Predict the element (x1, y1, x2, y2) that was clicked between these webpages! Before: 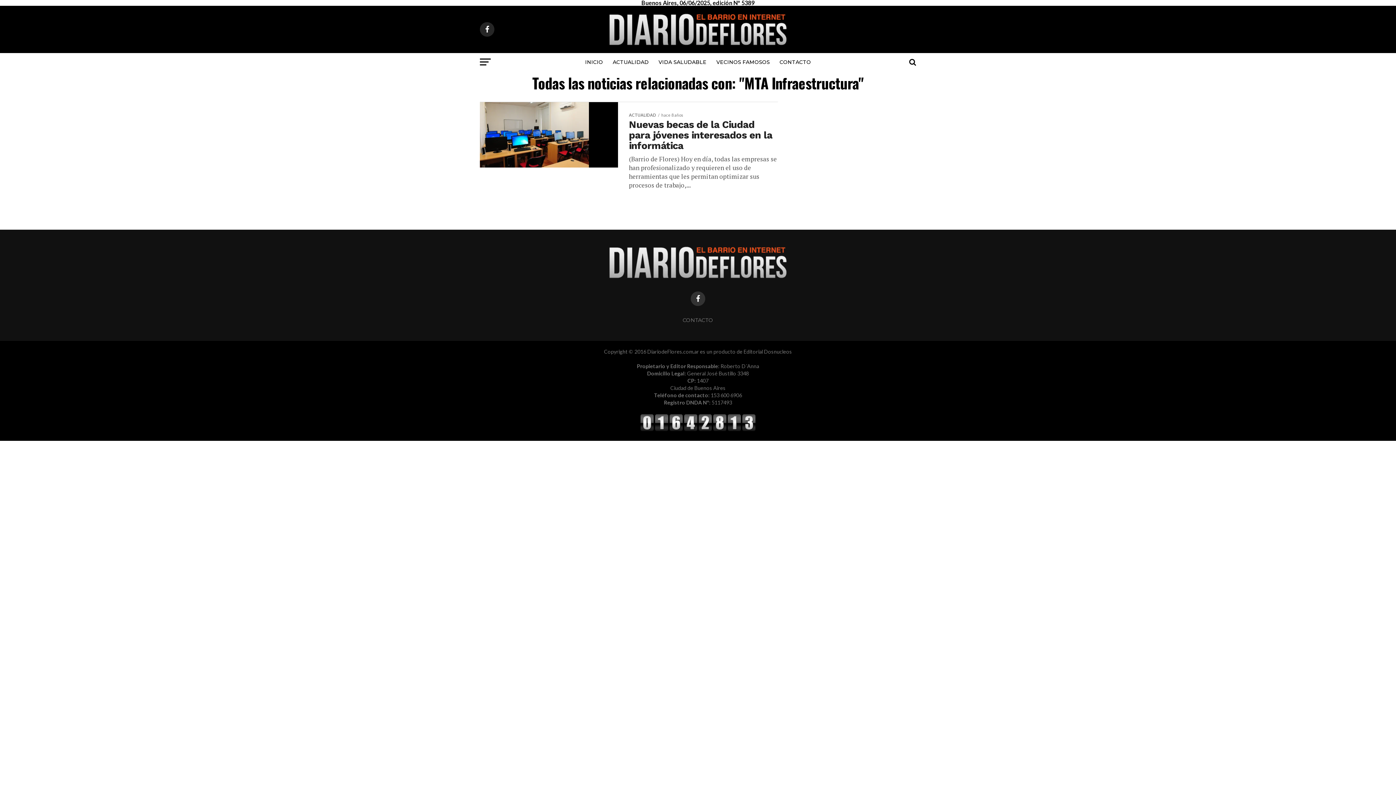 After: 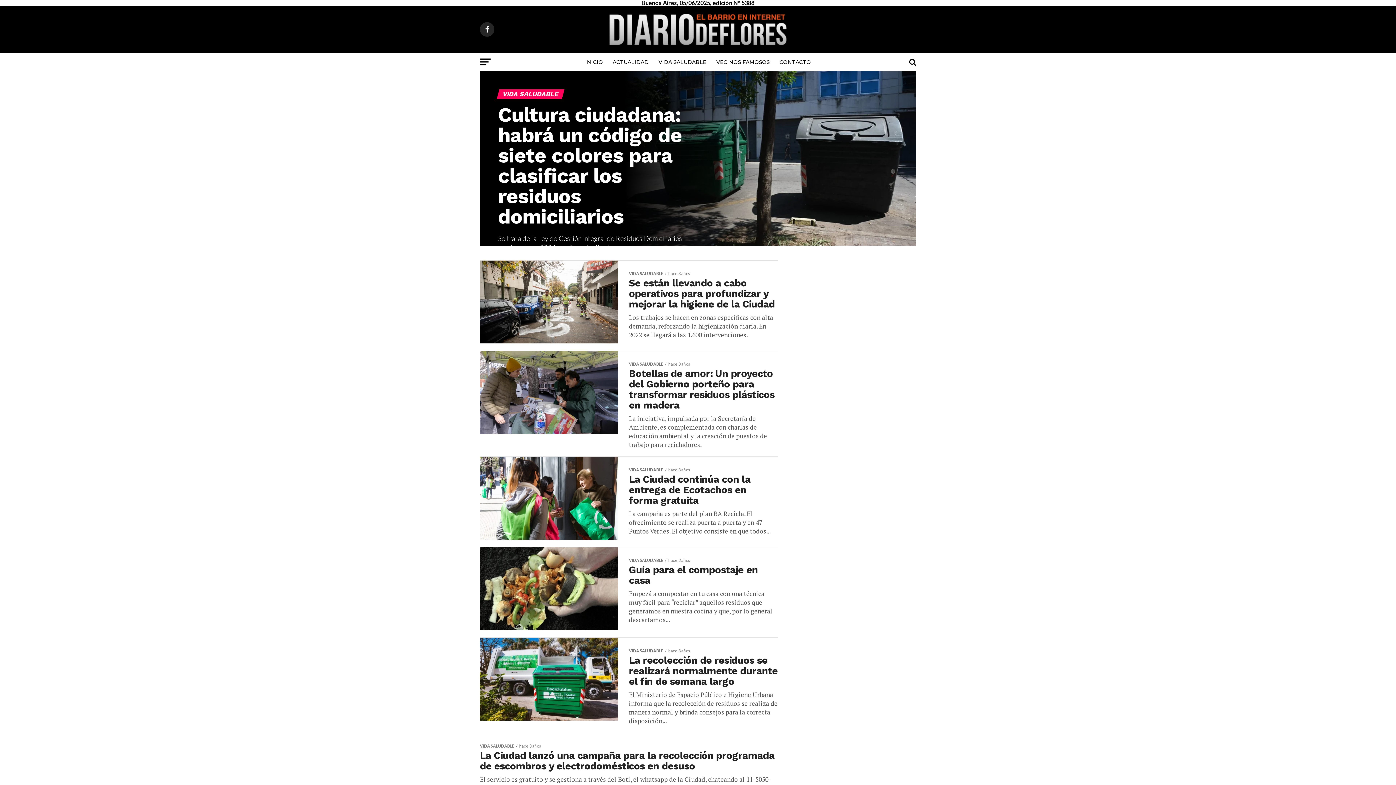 Action: bbox: (654, 53, 711, 71) label: VIDA SALUDABLE